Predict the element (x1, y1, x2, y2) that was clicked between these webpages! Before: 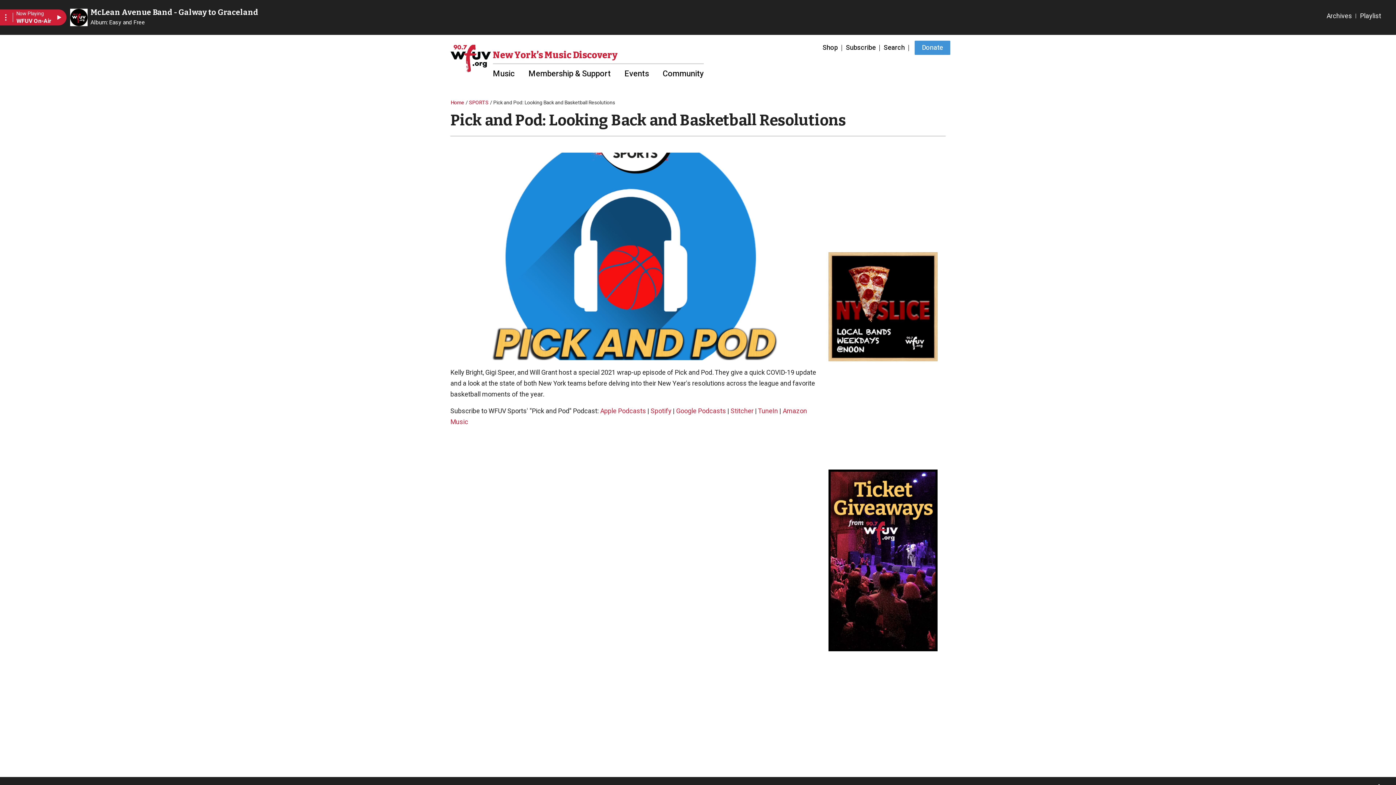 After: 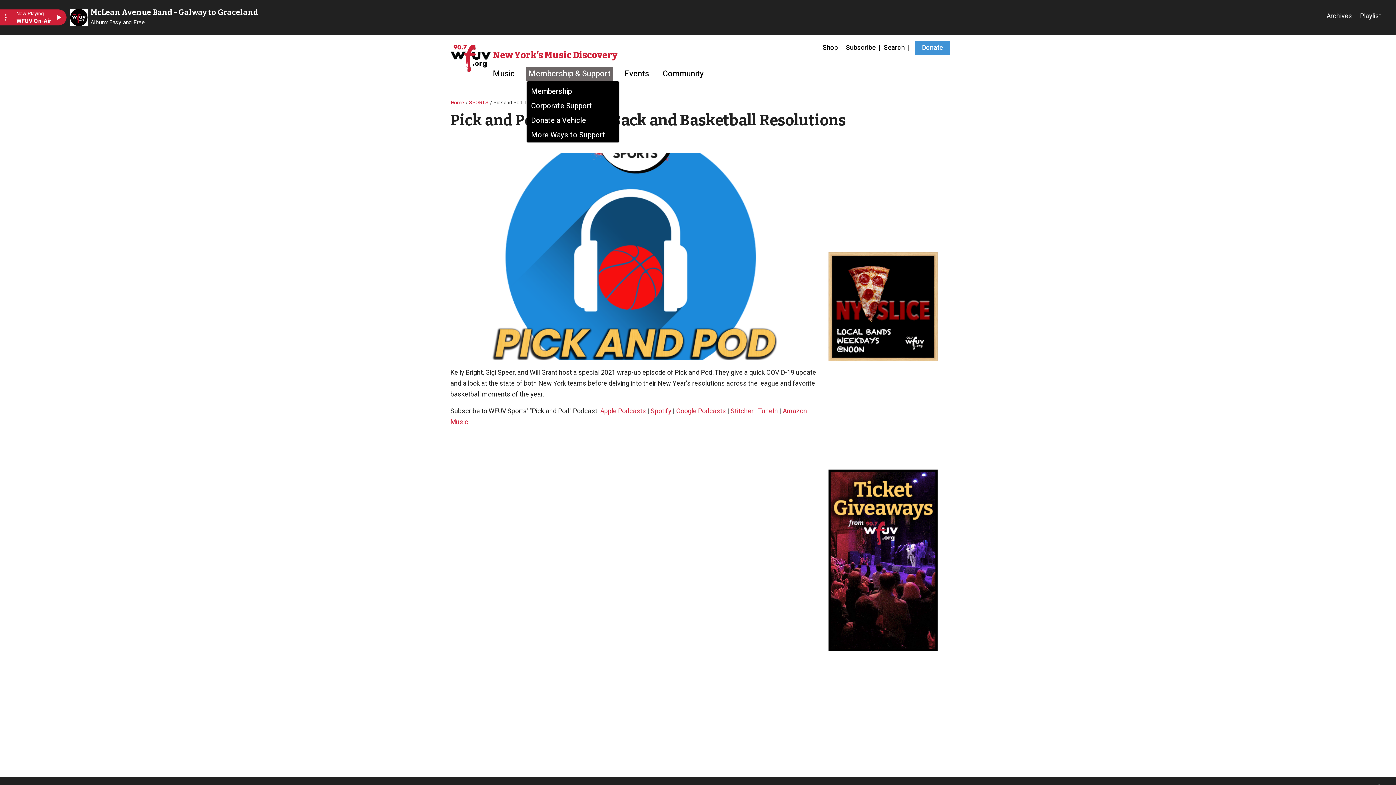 Action: label: Membership & Support bbox: (526, 66, 613, 80)